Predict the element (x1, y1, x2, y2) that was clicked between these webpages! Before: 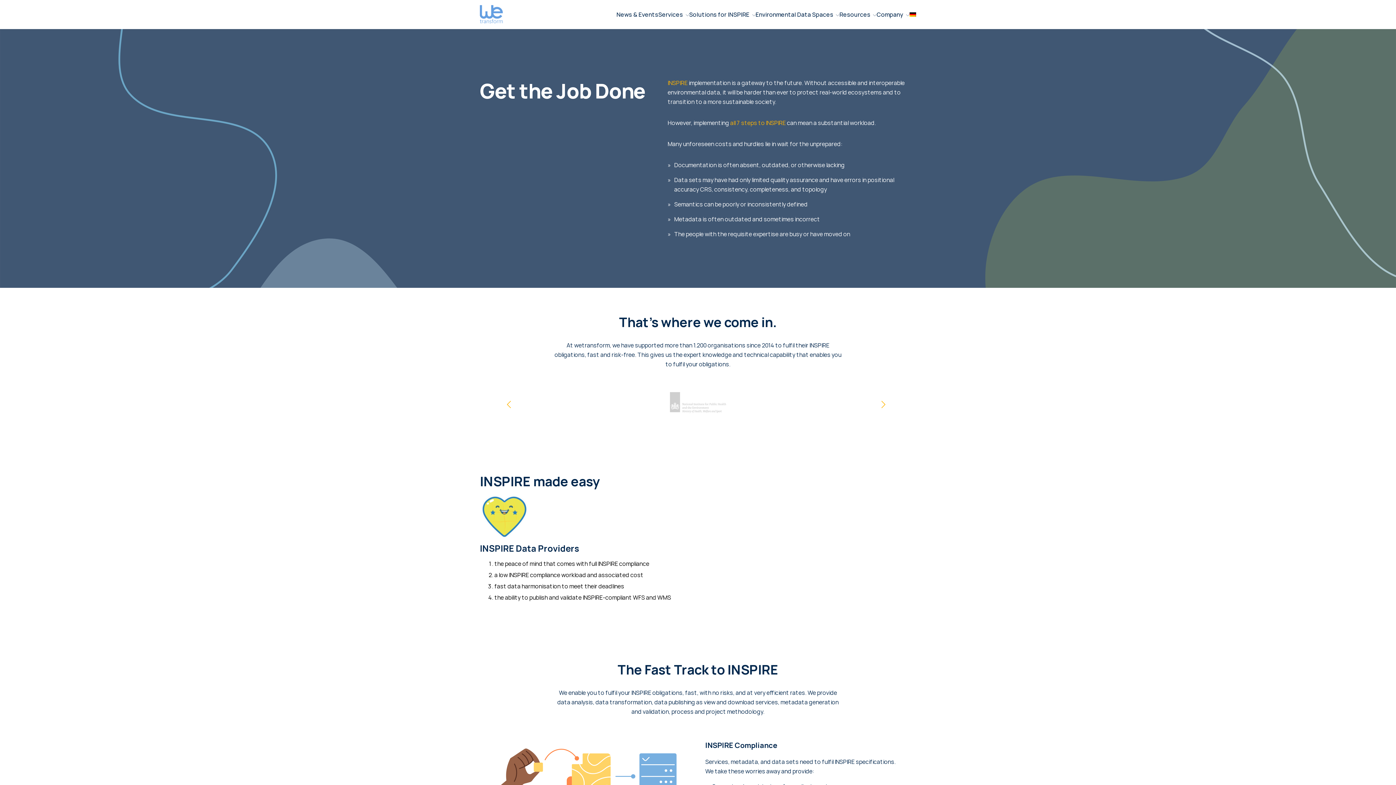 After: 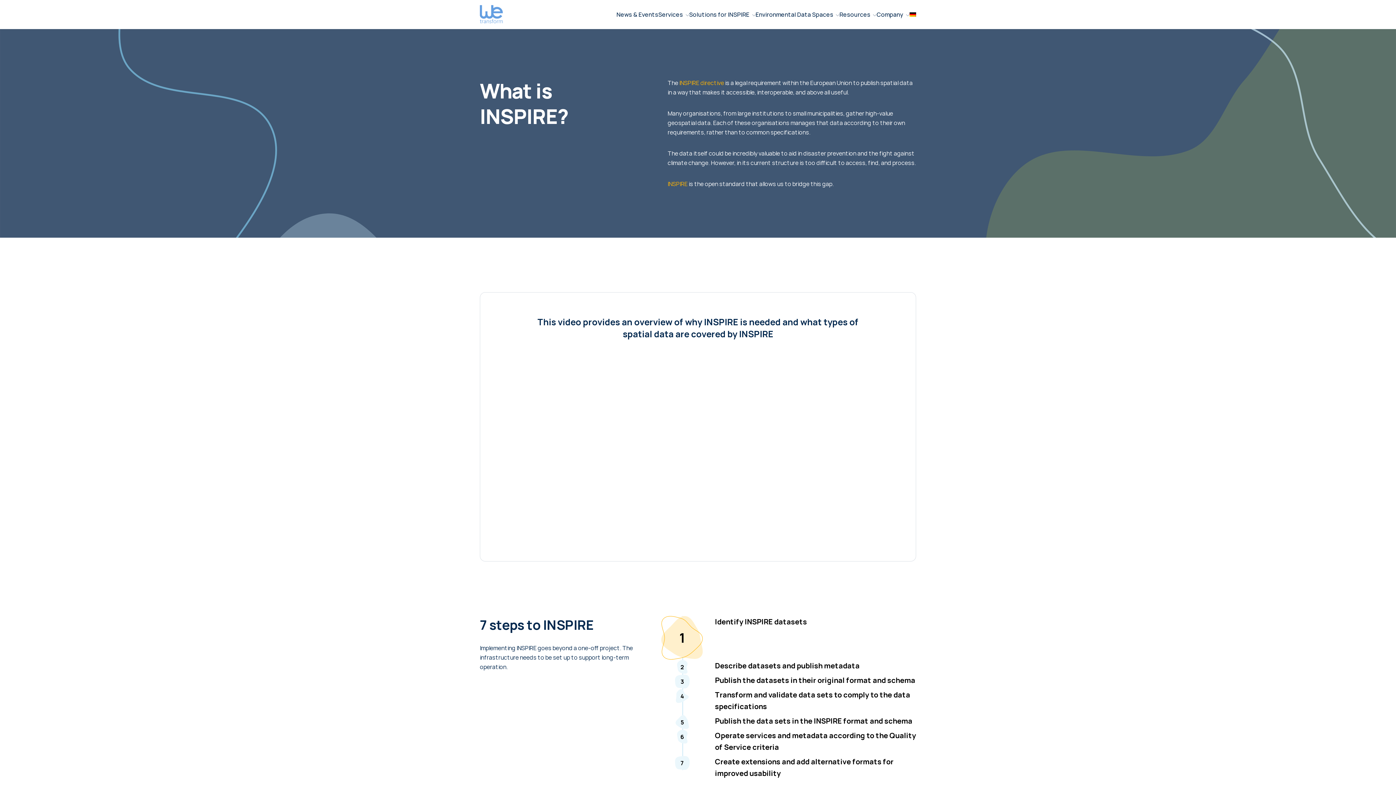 Action: label: all 7 steps to INSPIRE bbox: (730, 118, 786, 126)